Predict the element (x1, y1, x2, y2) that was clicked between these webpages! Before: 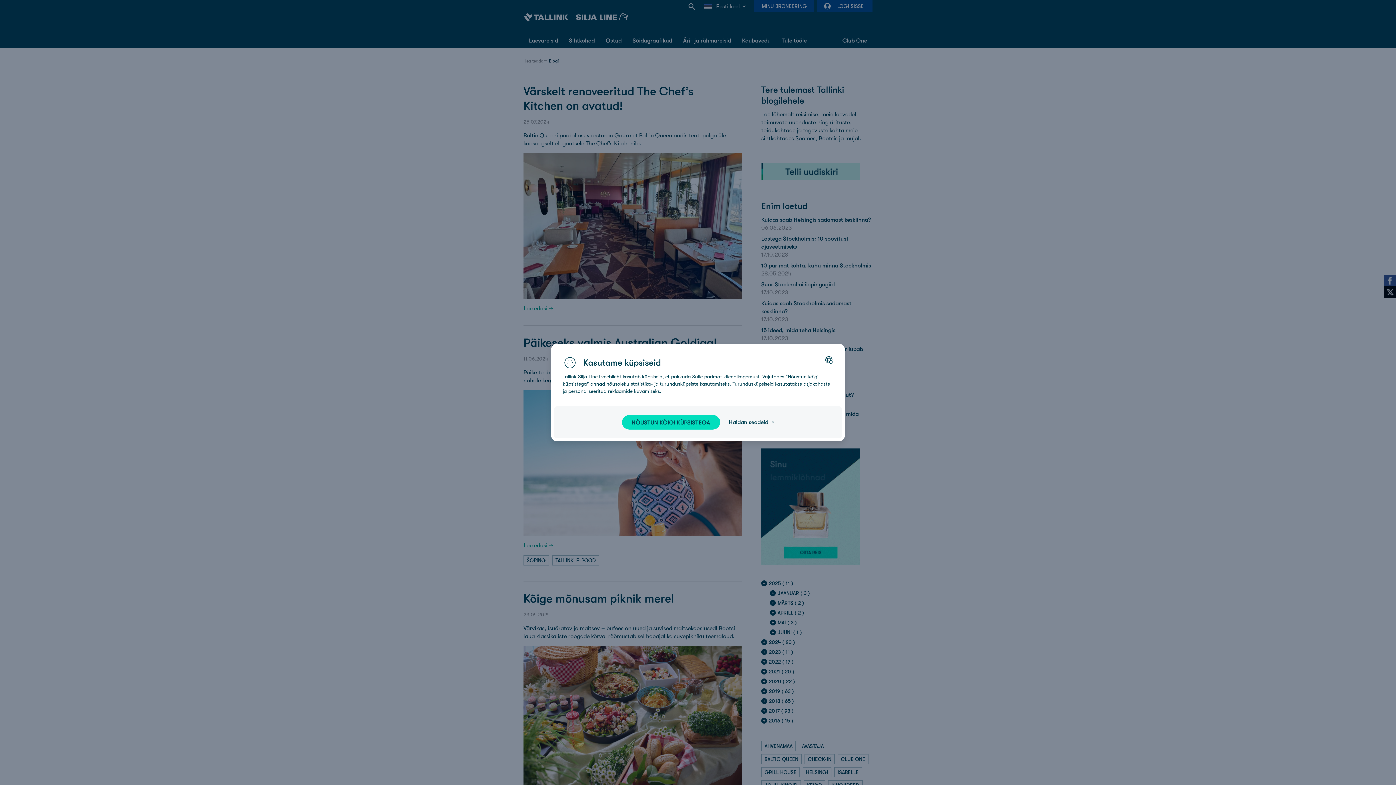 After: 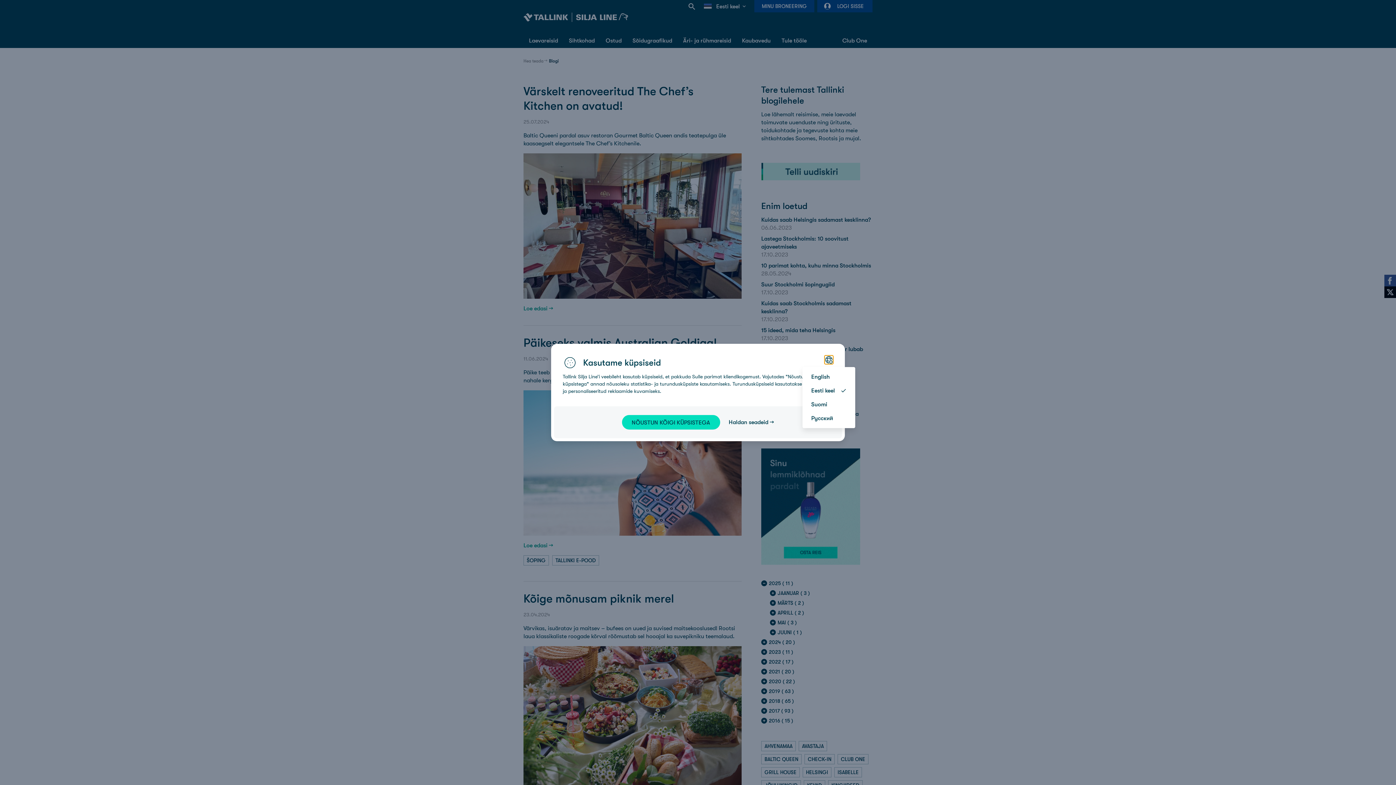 Action: bbox: (824, 355, 833, 364) label: Choose your language: